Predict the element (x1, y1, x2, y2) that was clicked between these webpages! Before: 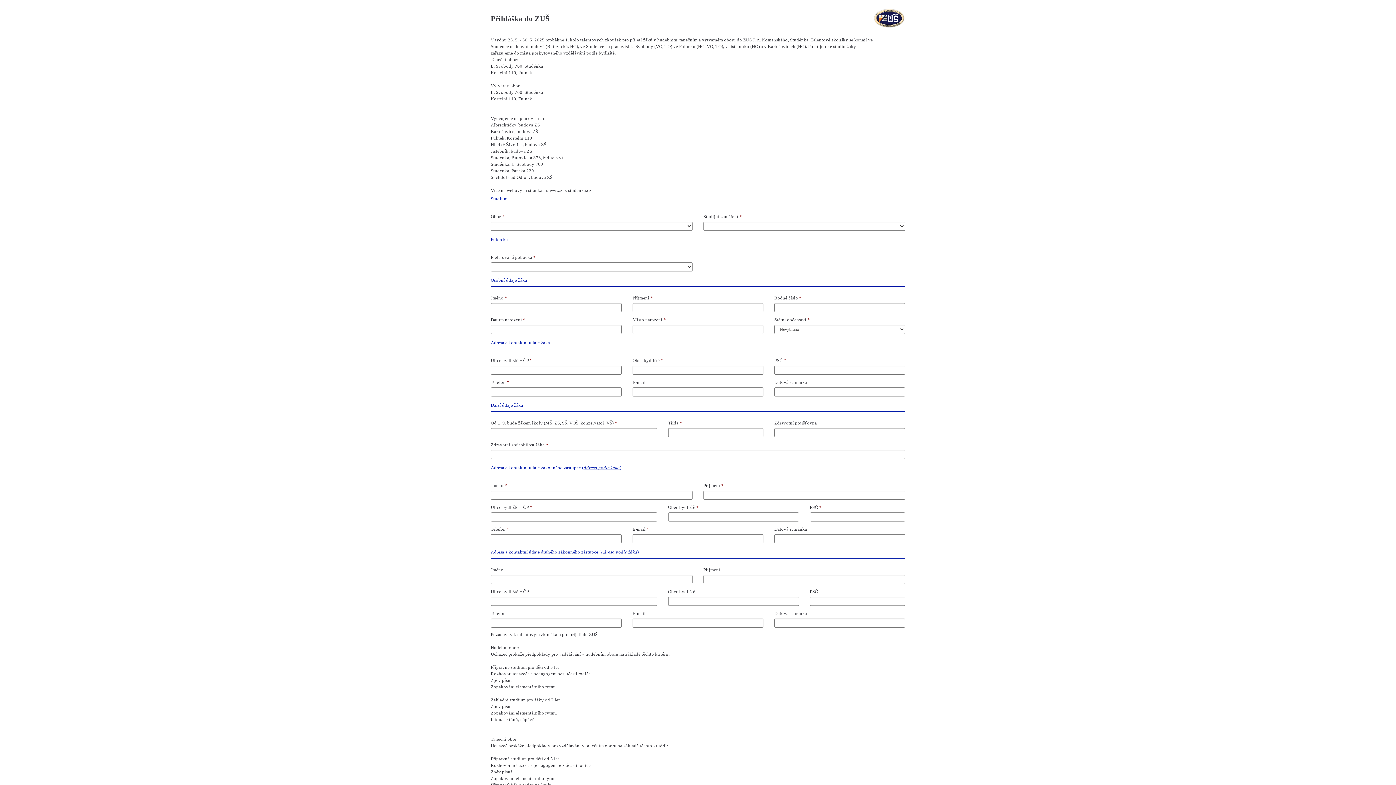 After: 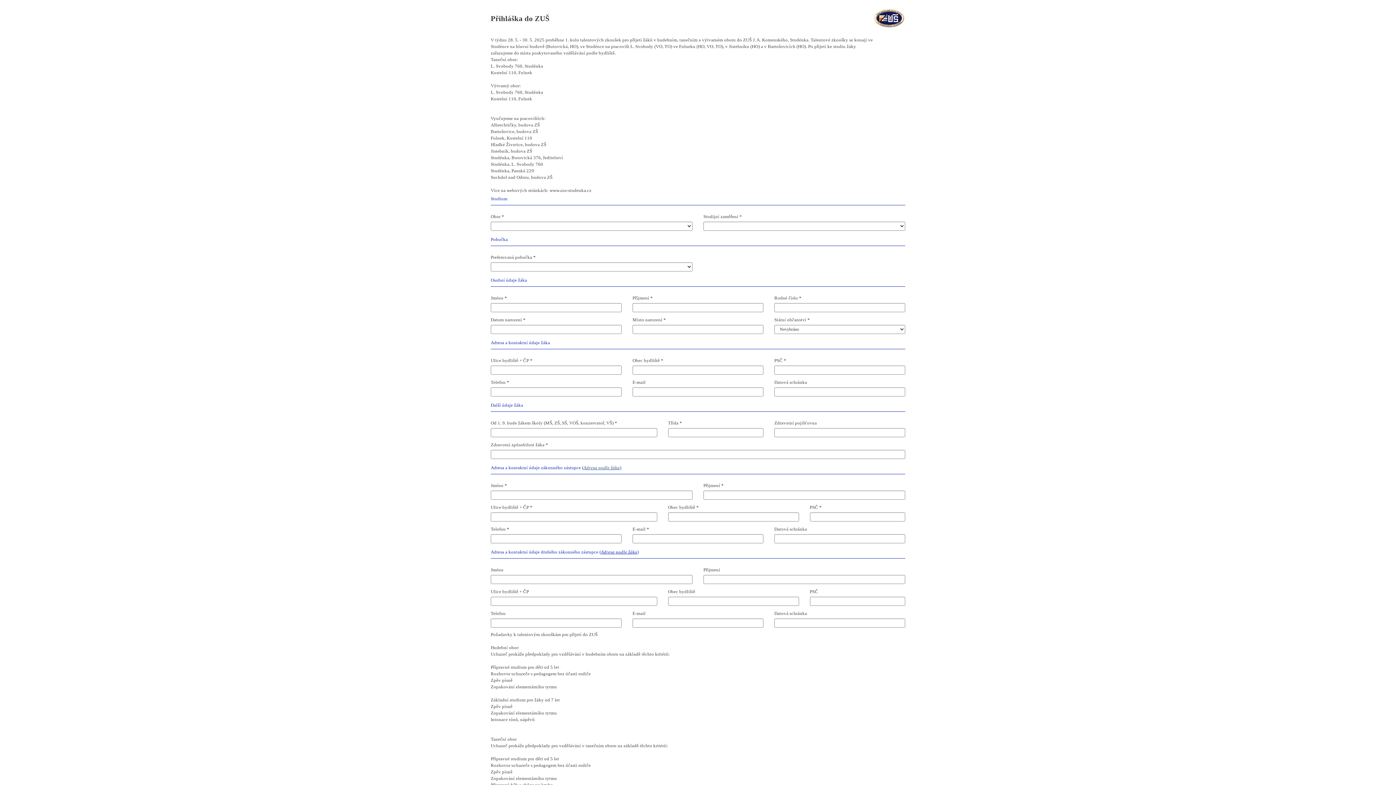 Action: bbox: (583, 465, 620, 470) label: Adresa podle žáka